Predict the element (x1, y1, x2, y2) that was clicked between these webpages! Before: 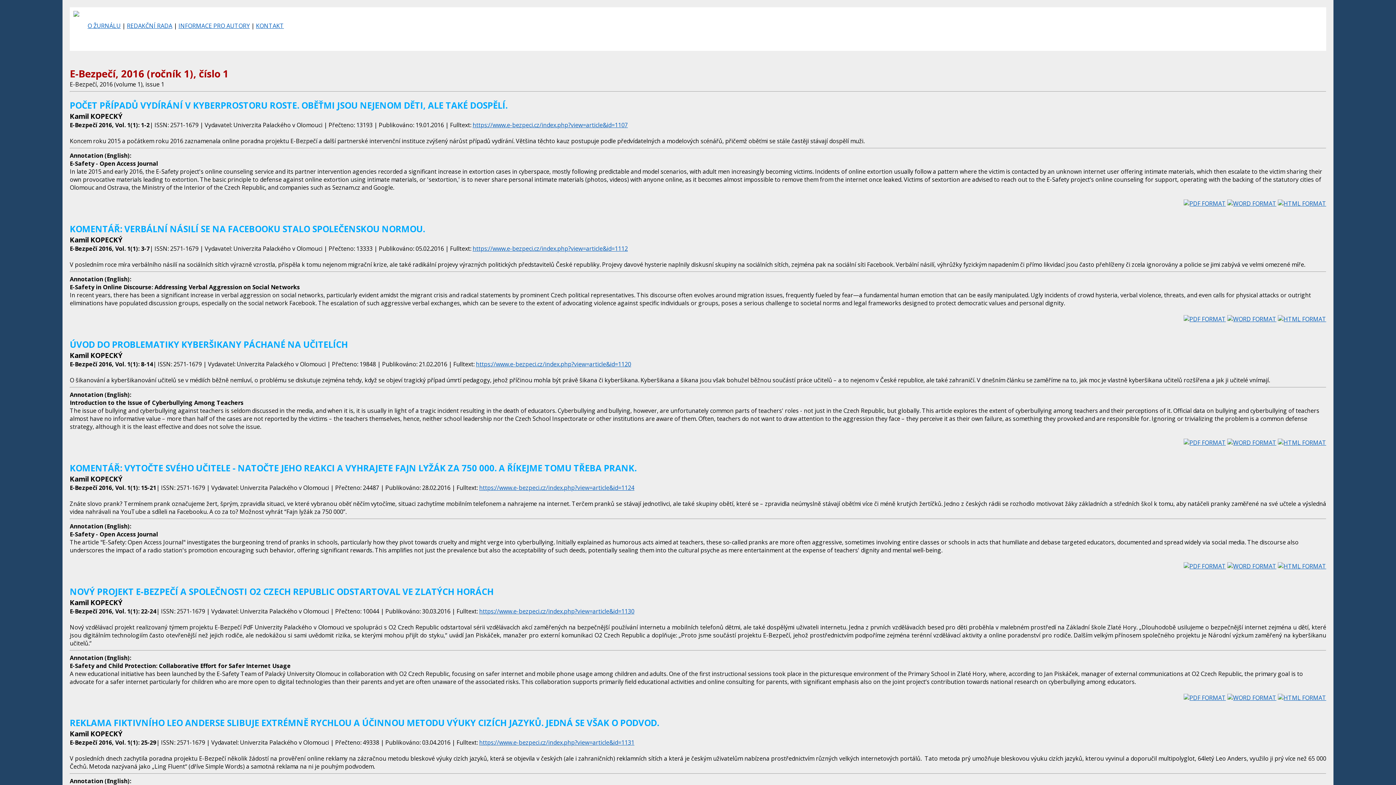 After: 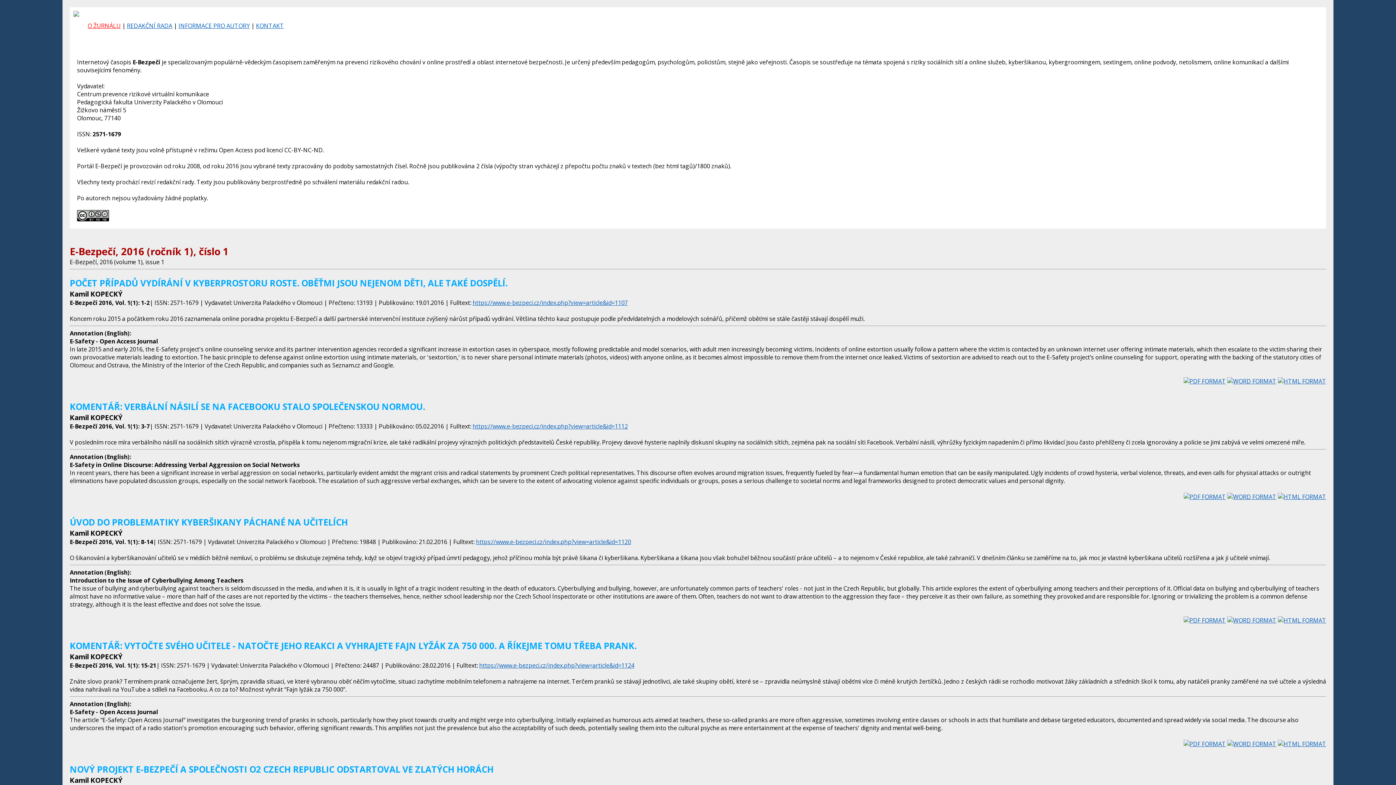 Action: label: O ŽURNÁLU bbox: (87, 21, 120, 29)